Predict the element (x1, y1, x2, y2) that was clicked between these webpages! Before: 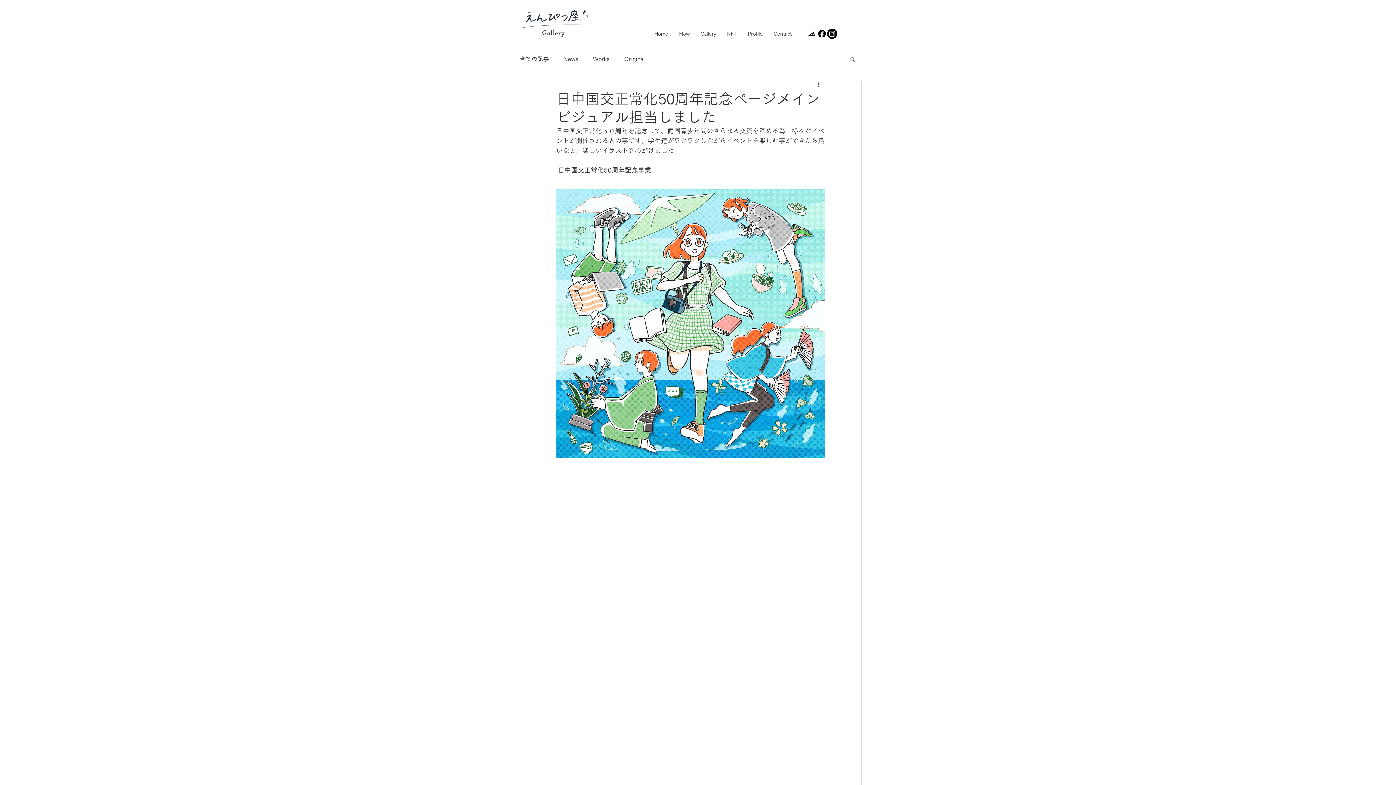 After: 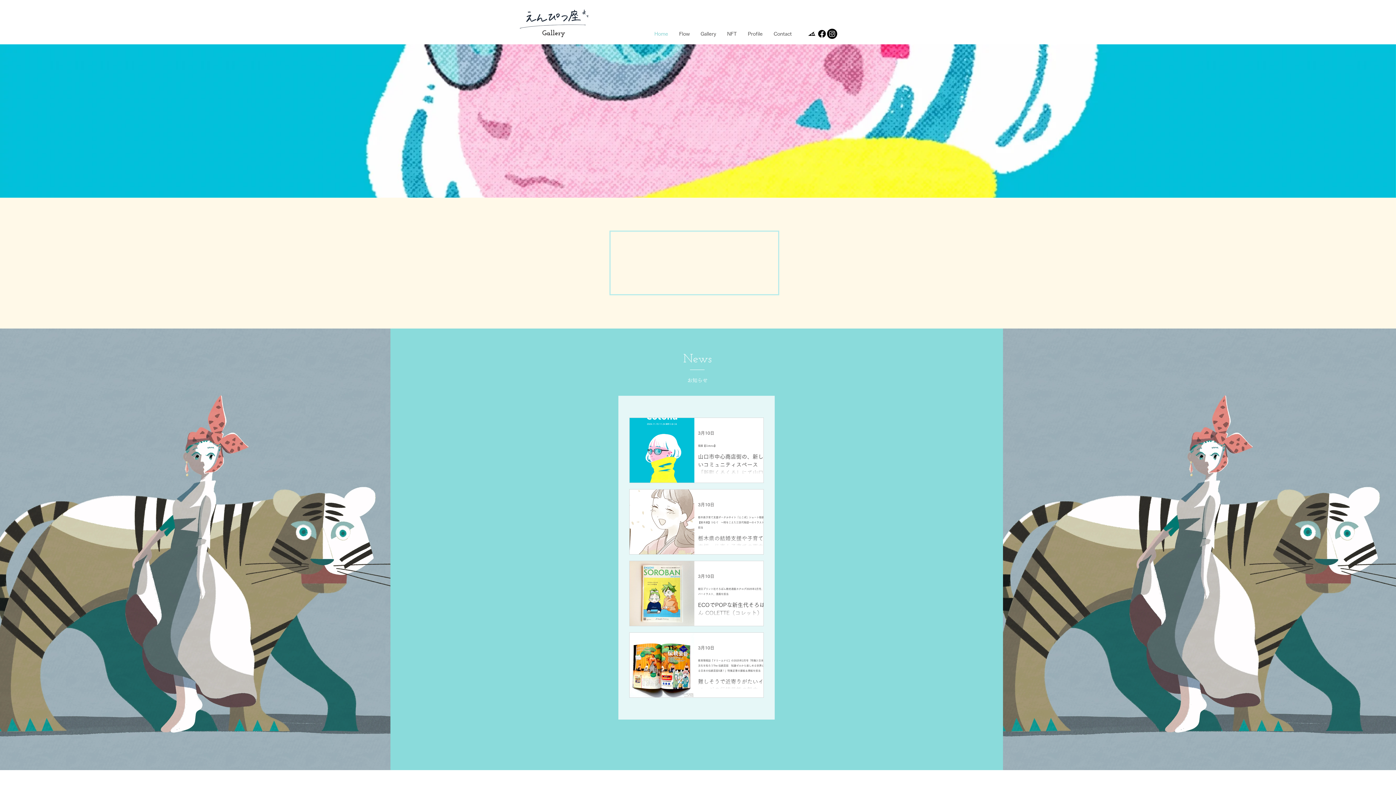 Action: bbox: (520, 9, 588, 28)